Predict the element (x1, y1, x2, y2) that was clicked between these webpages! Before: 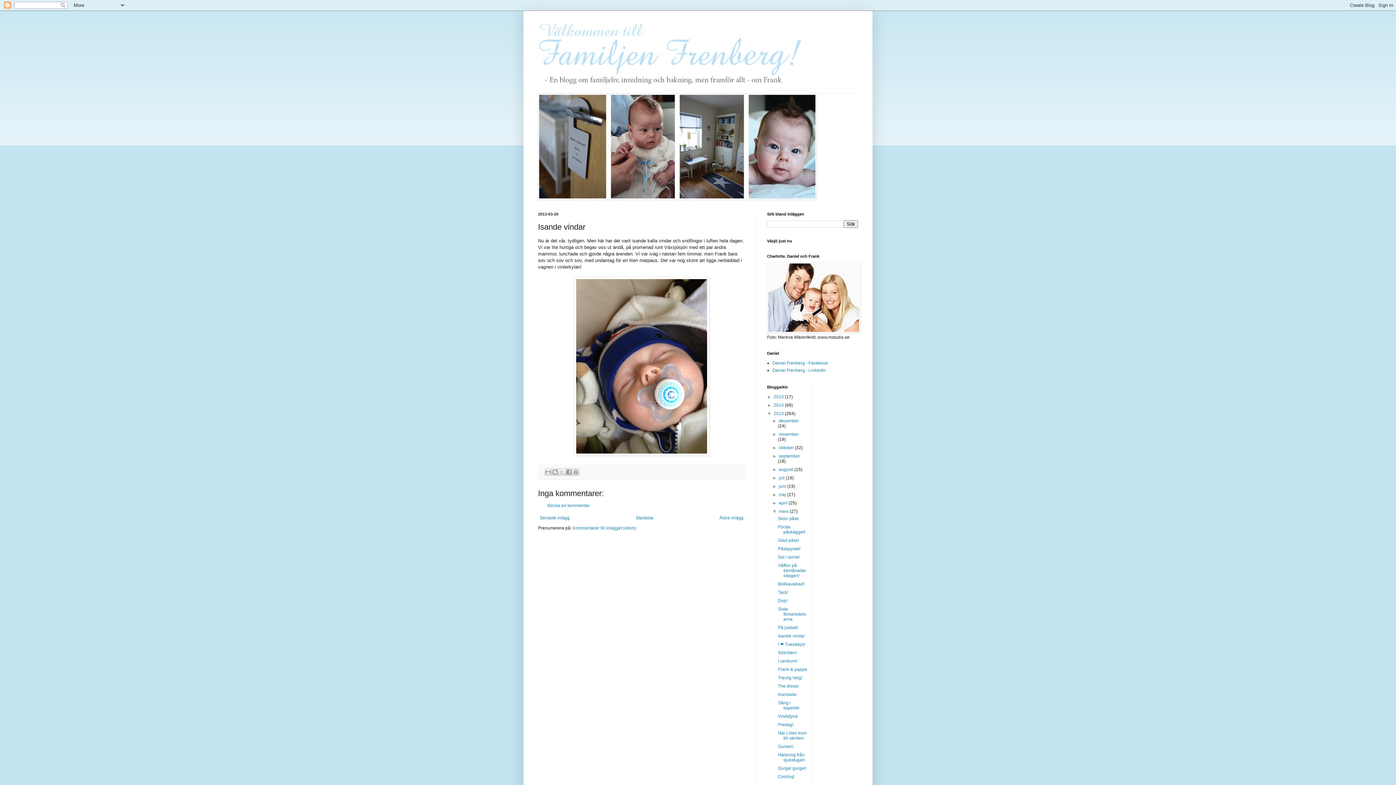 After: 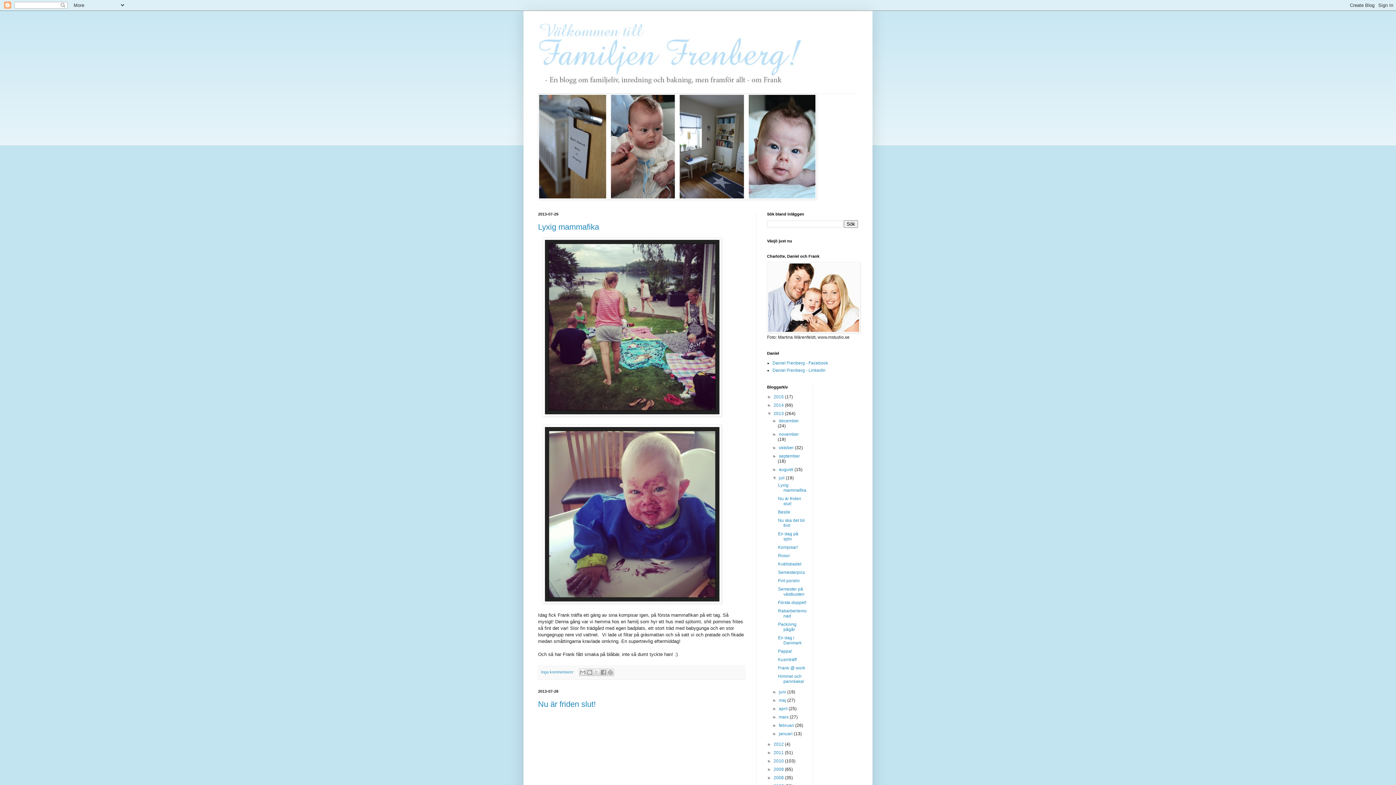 Action: label: juli  bbox: (779, 475, 785, 480)